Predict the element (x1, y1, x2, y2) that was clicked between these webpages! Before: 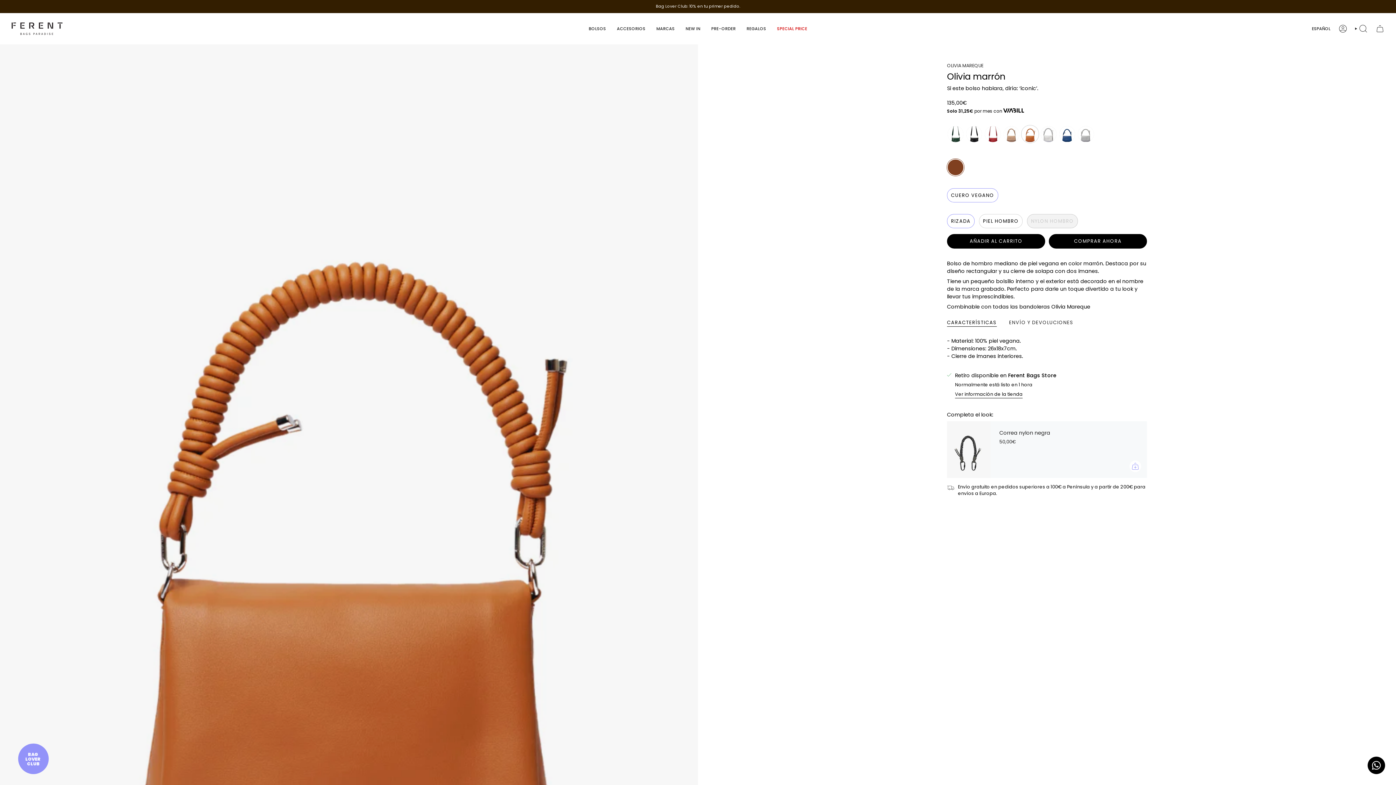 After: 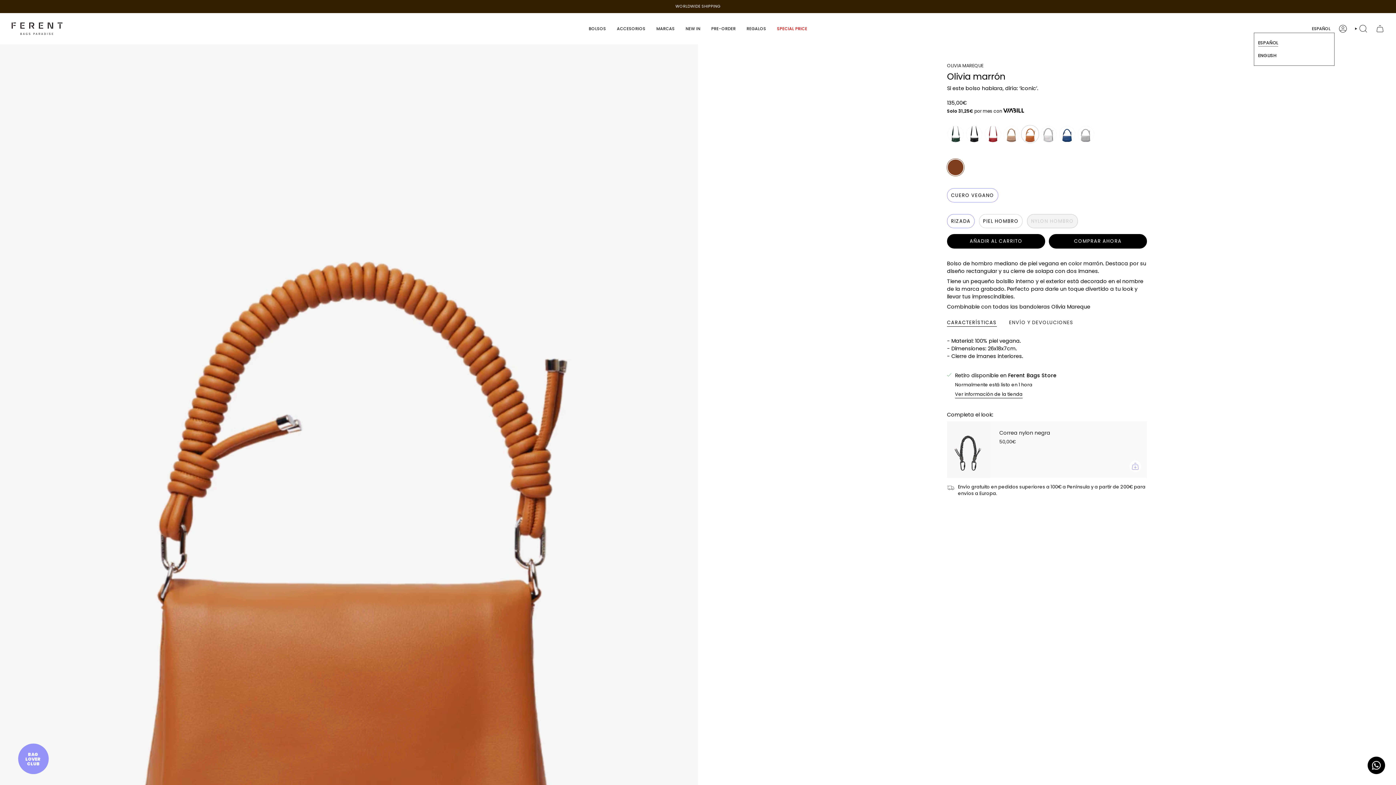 Action: bbox: (1308, 24, 1334, 32) label: ESPAÑOL